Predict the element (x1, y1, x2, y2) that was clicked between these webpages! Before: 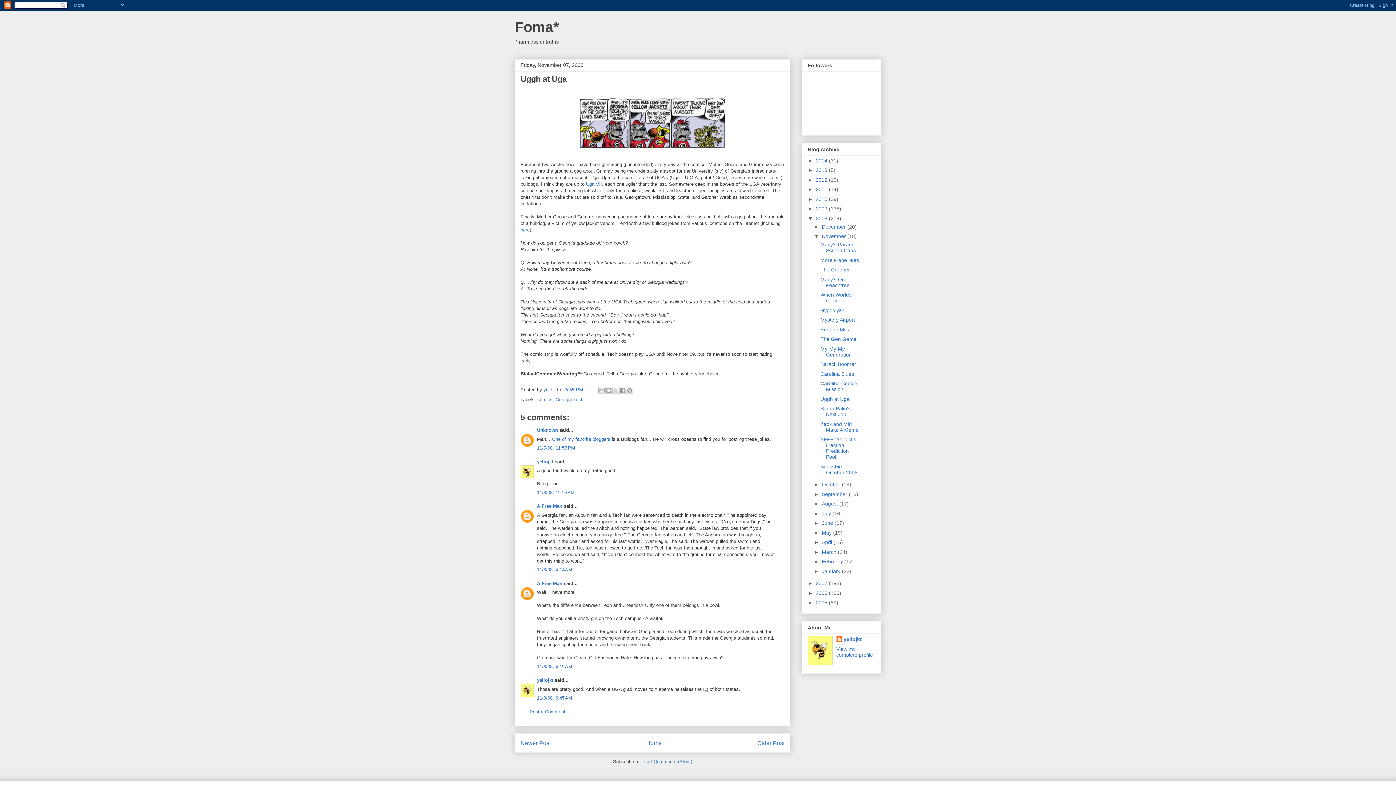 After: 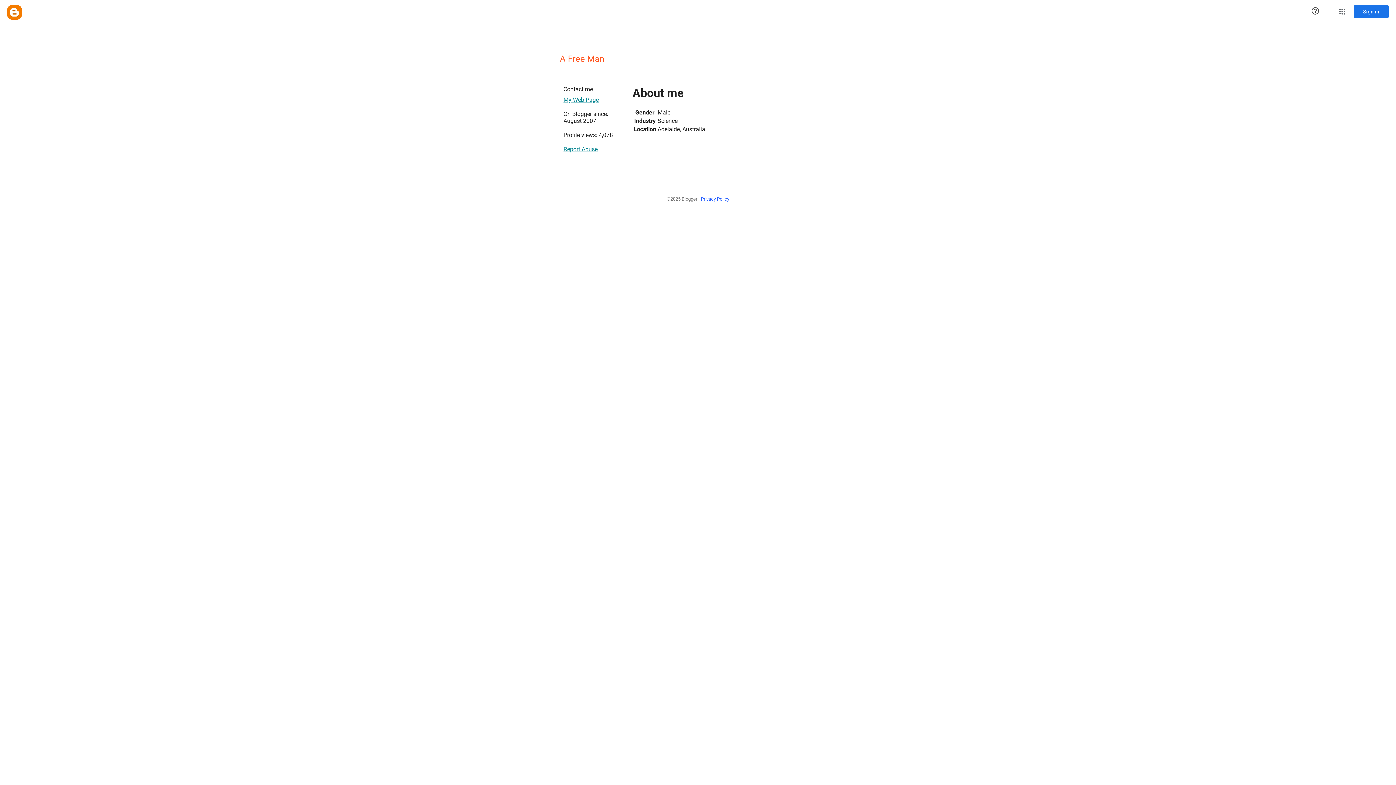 Action: bbox: (537, 580, 562, 586) label: A Free Man